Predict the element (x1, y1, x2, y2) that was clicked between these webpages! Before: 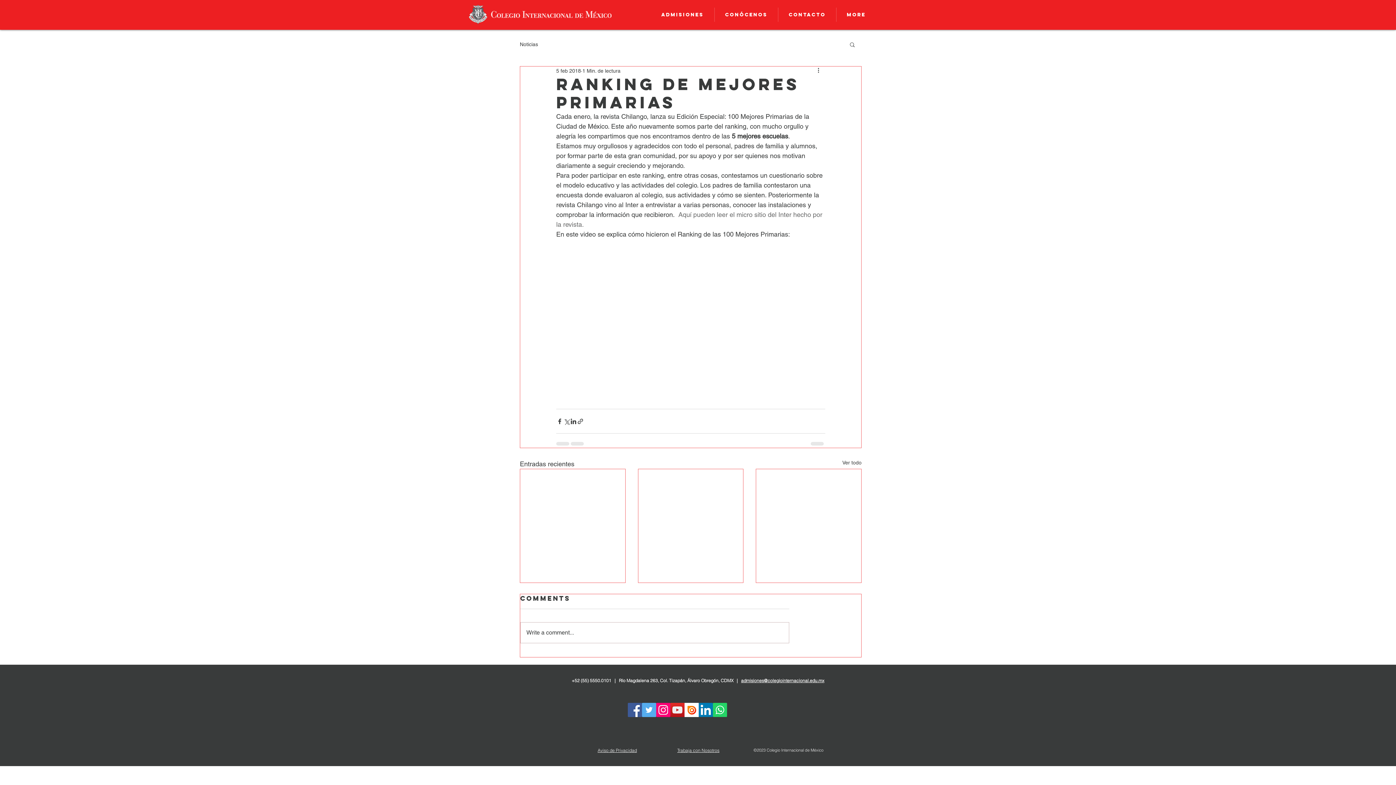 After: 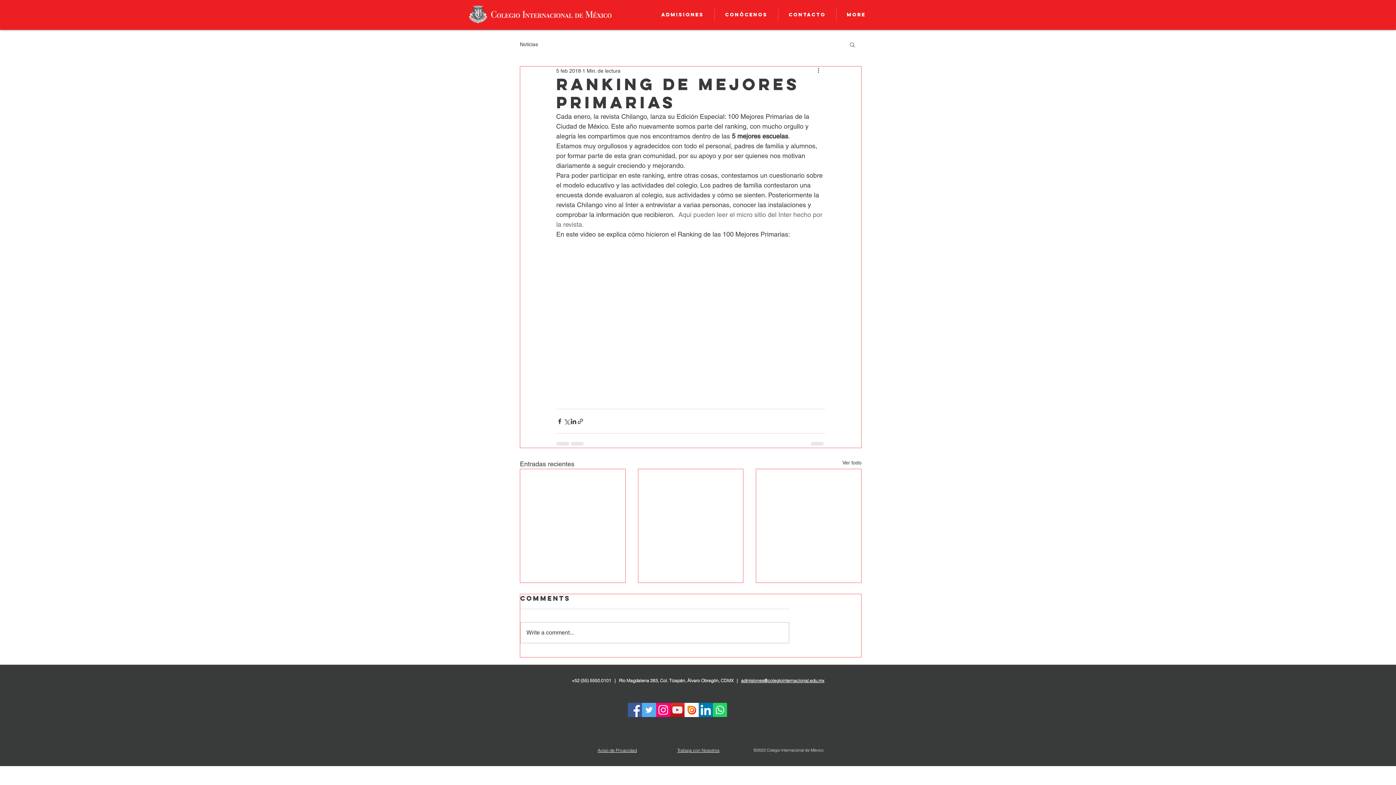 Action: bbox: (571, 678, 611, 683) label: +52 (55) 5550.0101